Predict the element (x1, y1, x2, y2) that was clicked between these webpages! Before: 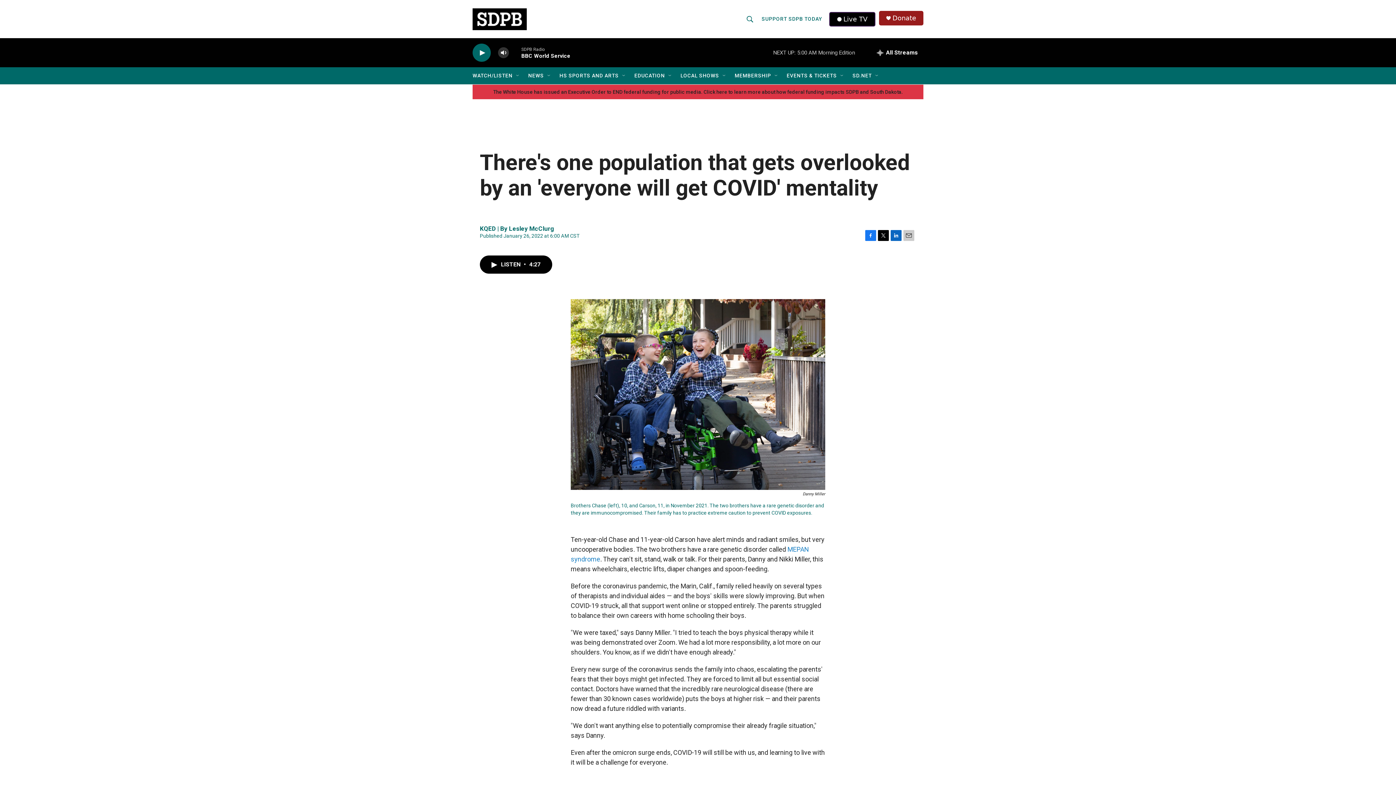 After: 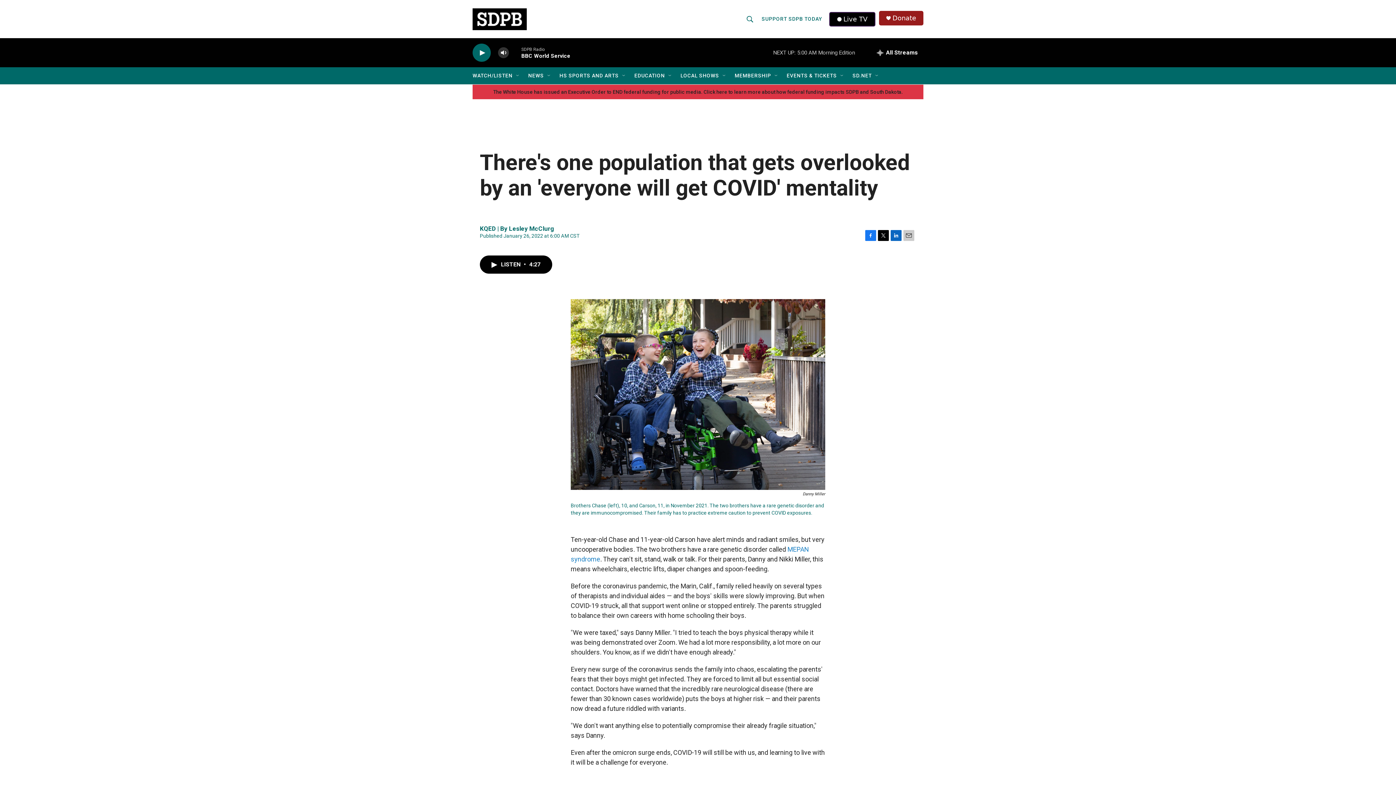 Action: label: Email bbox: (903, 230, 914, 241)